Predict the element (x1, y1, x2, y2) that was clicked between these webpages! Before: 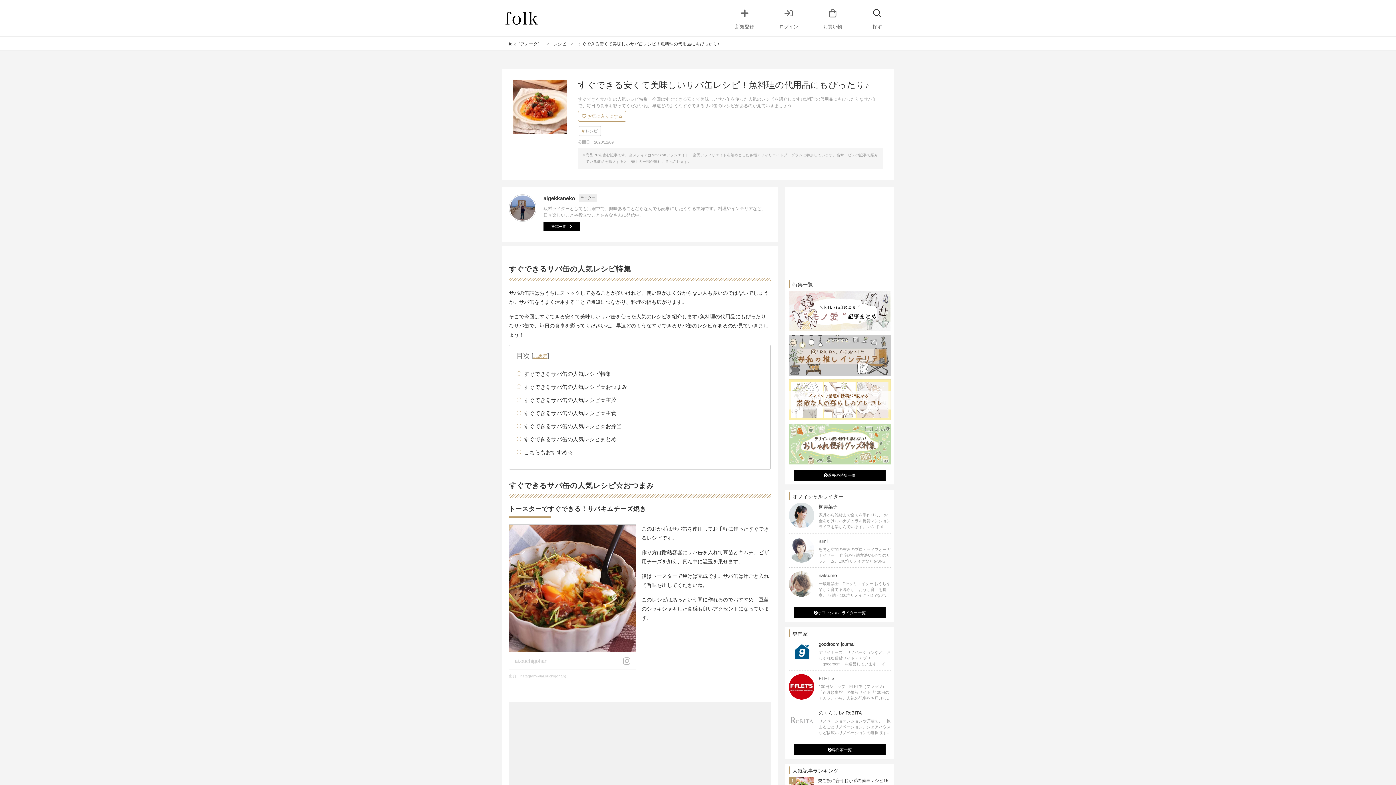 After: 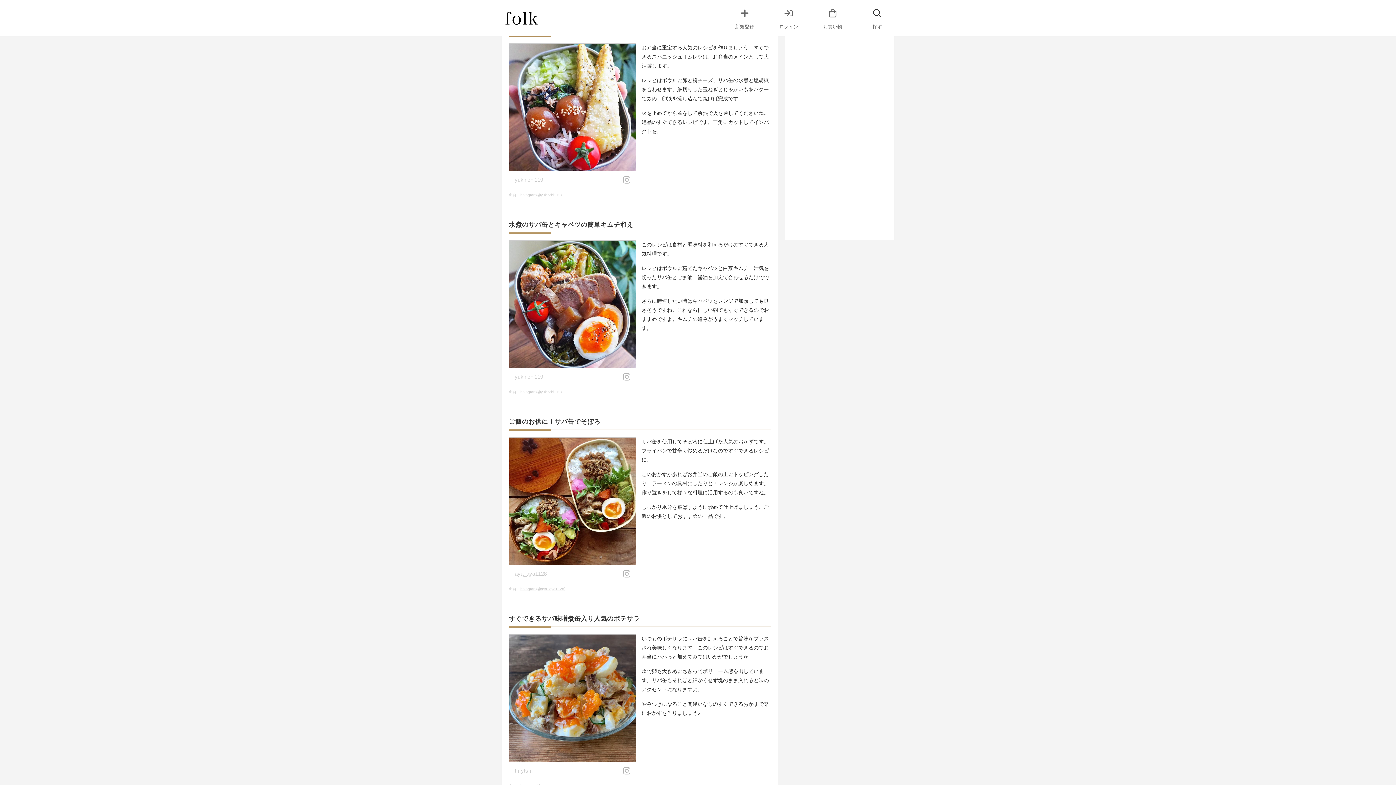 Action: label: すぐできるサバ缶の人気レシピ☆お弁当 bbox: (524, 423, 622, 429)